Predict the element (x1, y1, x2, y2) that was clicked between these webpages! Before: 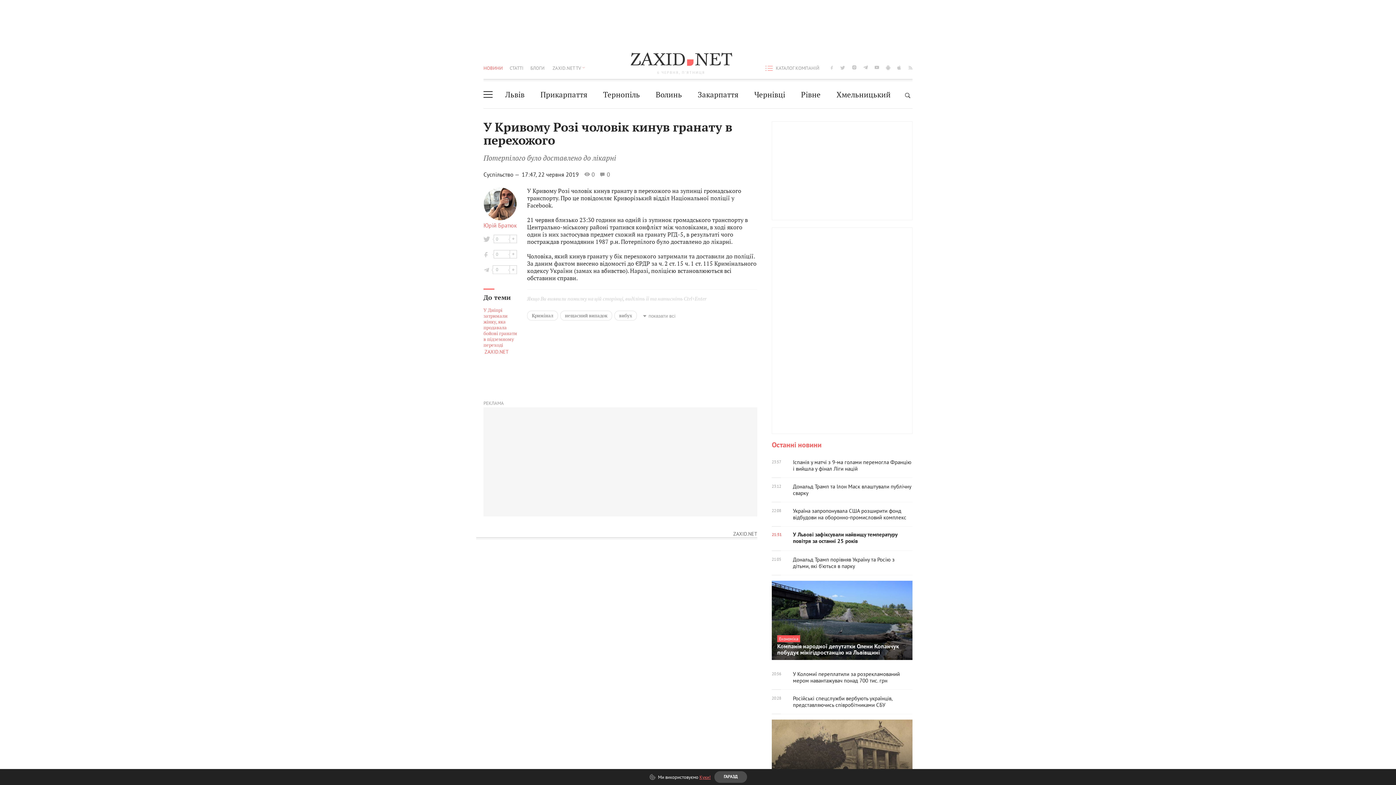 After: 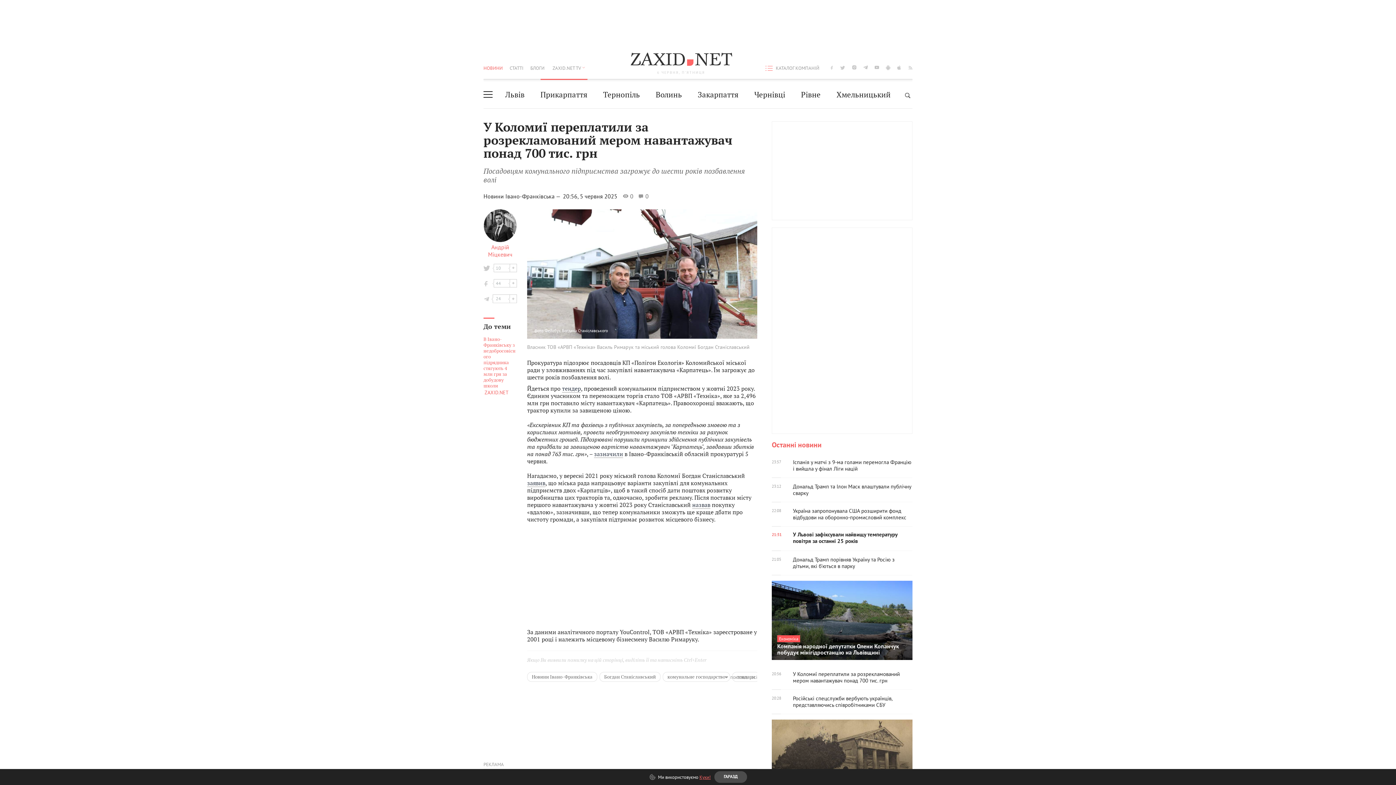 Action: label: 20:56
У Коломиї переплатили за розрекламований мером навантажувач понад 700 тис. грн bbox: (772, 727, 912, 752)